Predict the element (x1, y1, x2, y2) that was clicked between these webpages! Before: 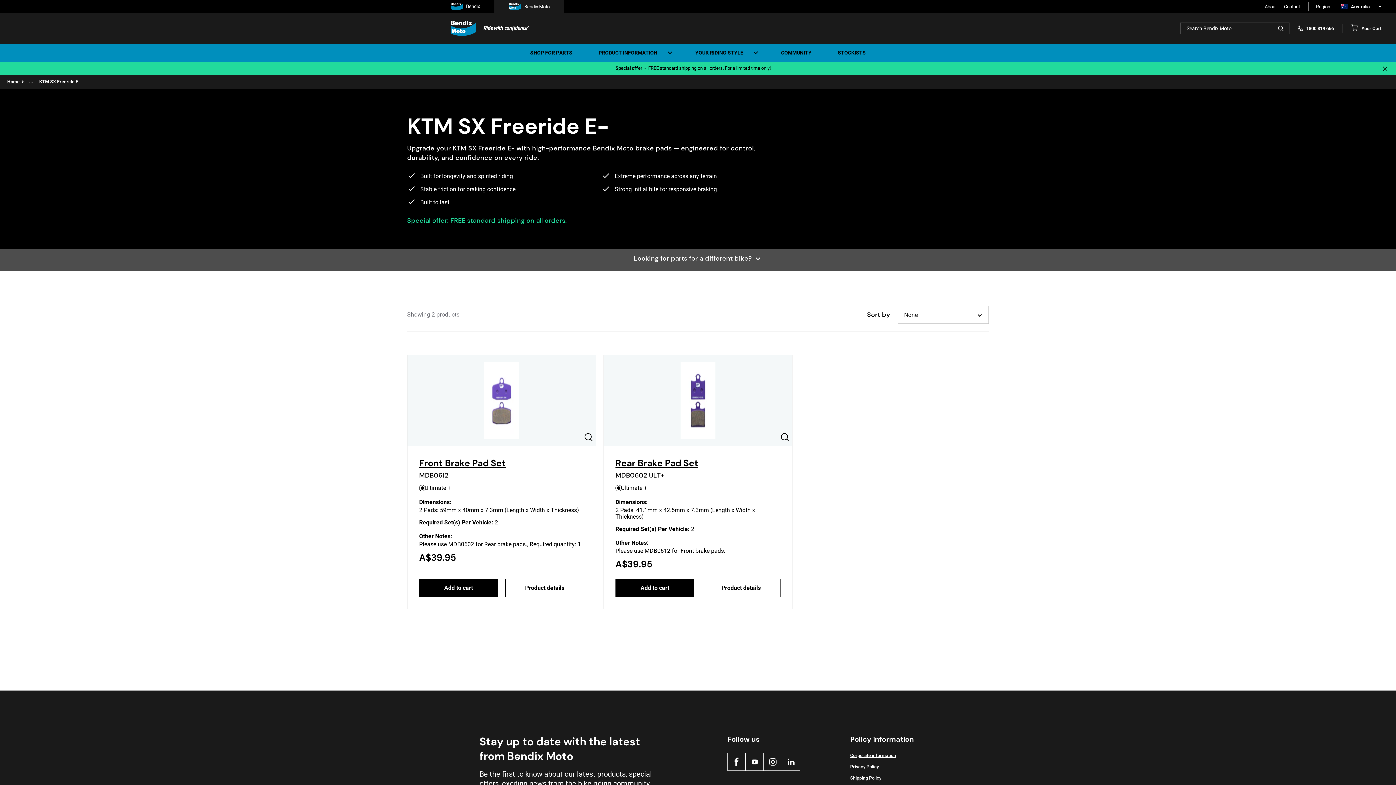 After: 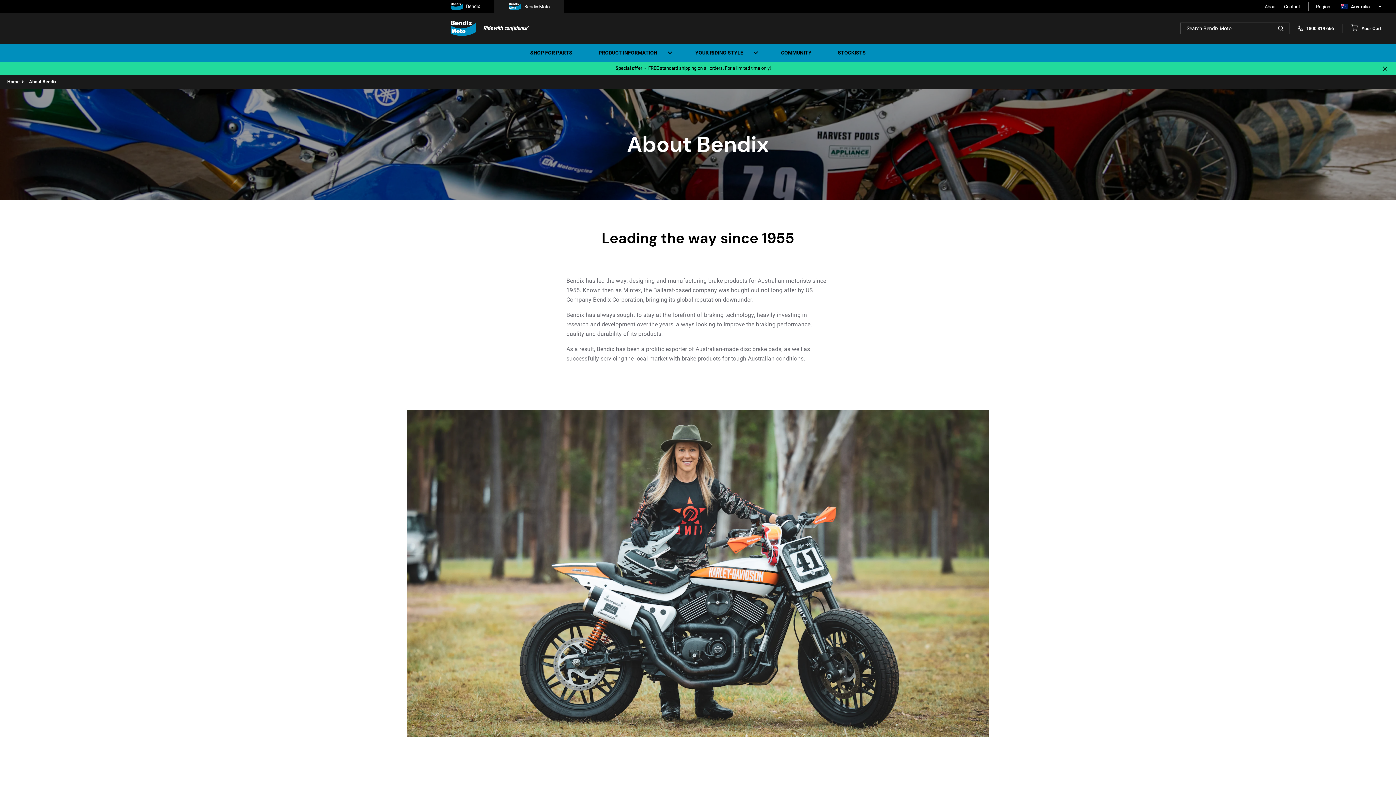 Action: label: About bbox: (1265, 3, 1277, 10)